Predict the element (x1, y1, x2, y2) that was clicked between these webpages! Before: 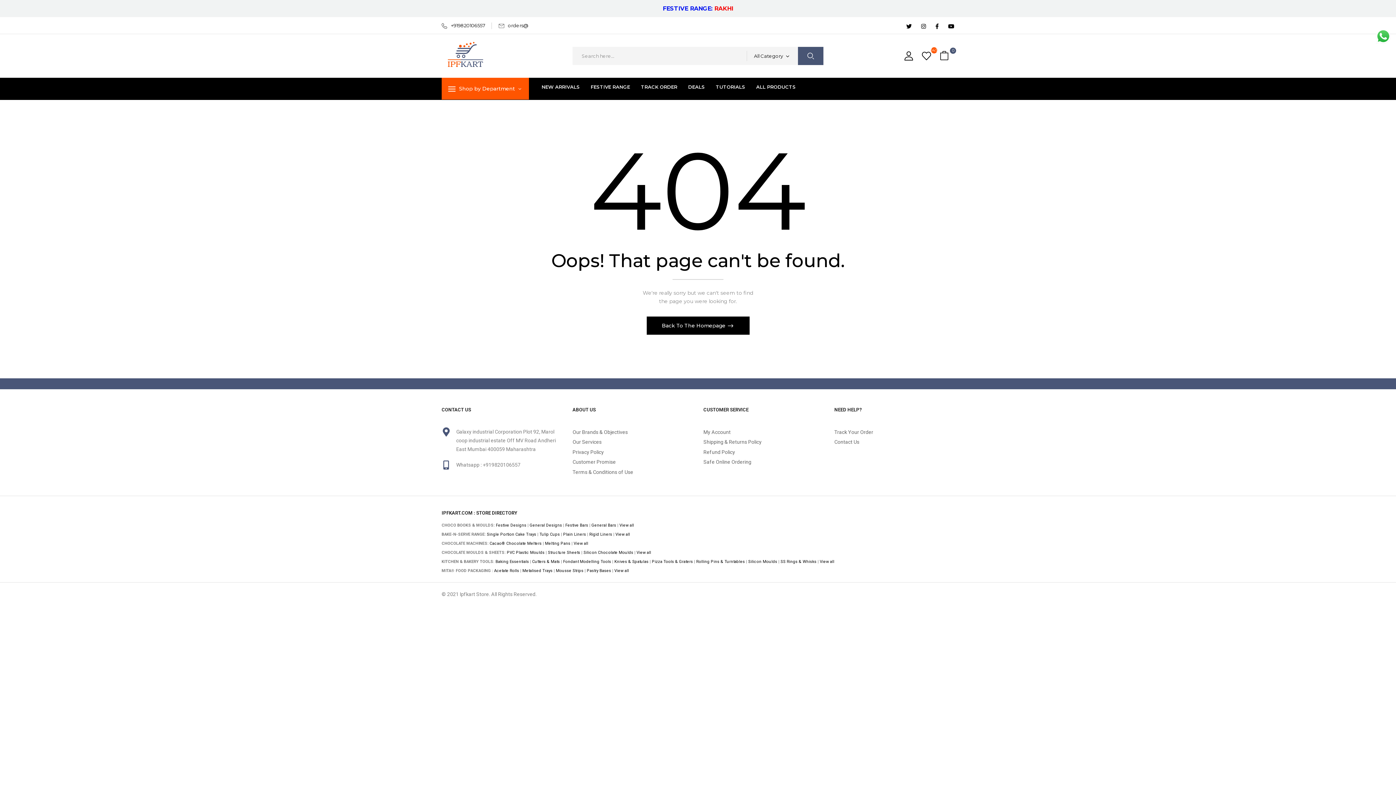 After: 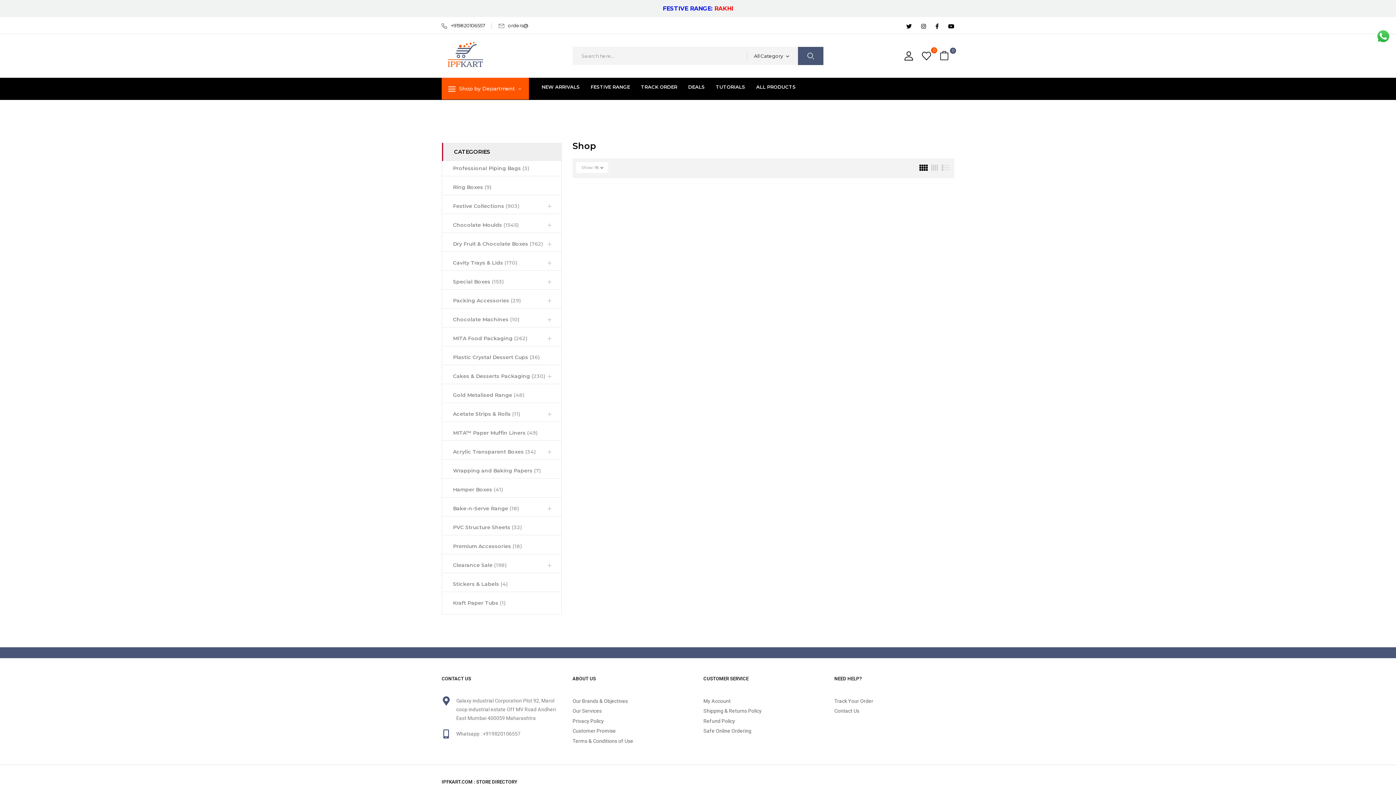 Action: label: ALL PRODUCTS bbox: (756, 82, 796, 91)